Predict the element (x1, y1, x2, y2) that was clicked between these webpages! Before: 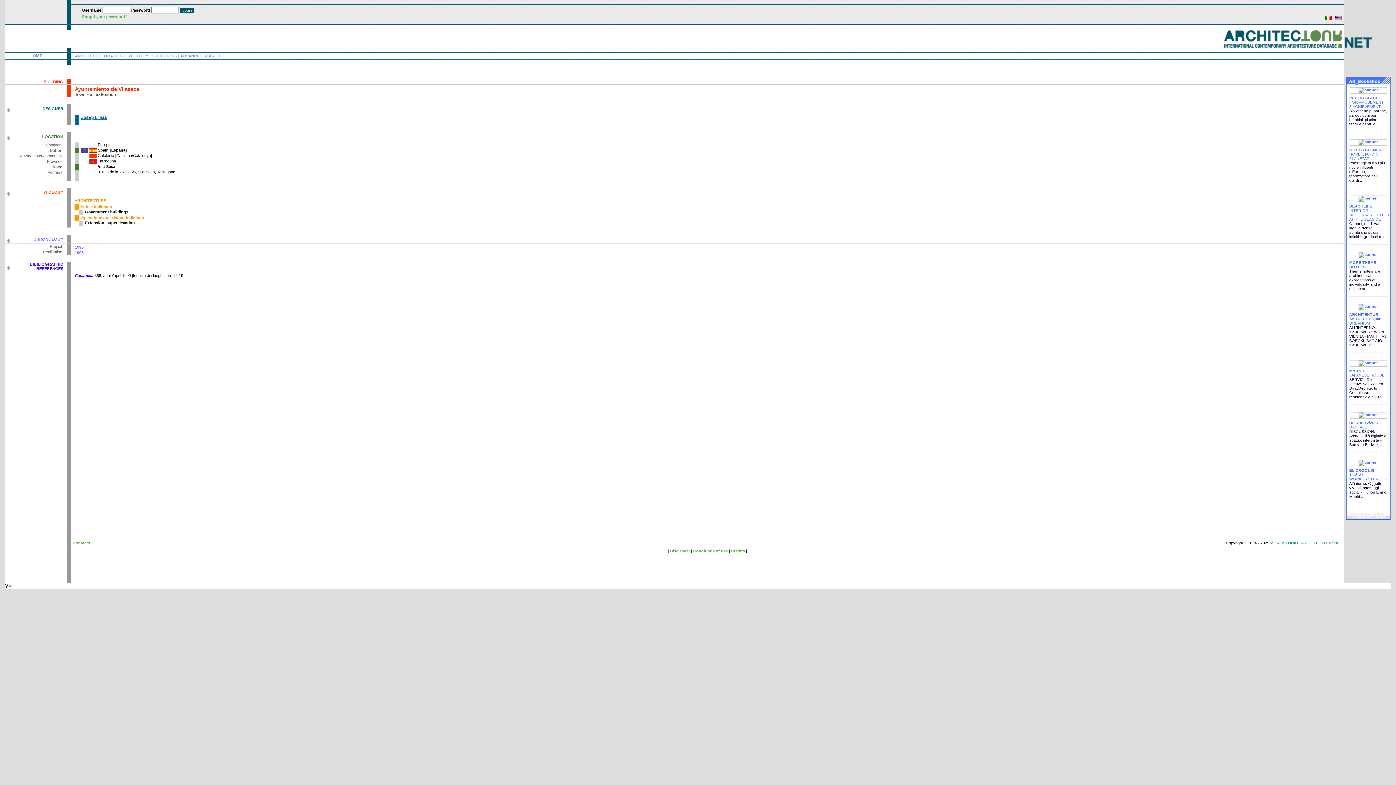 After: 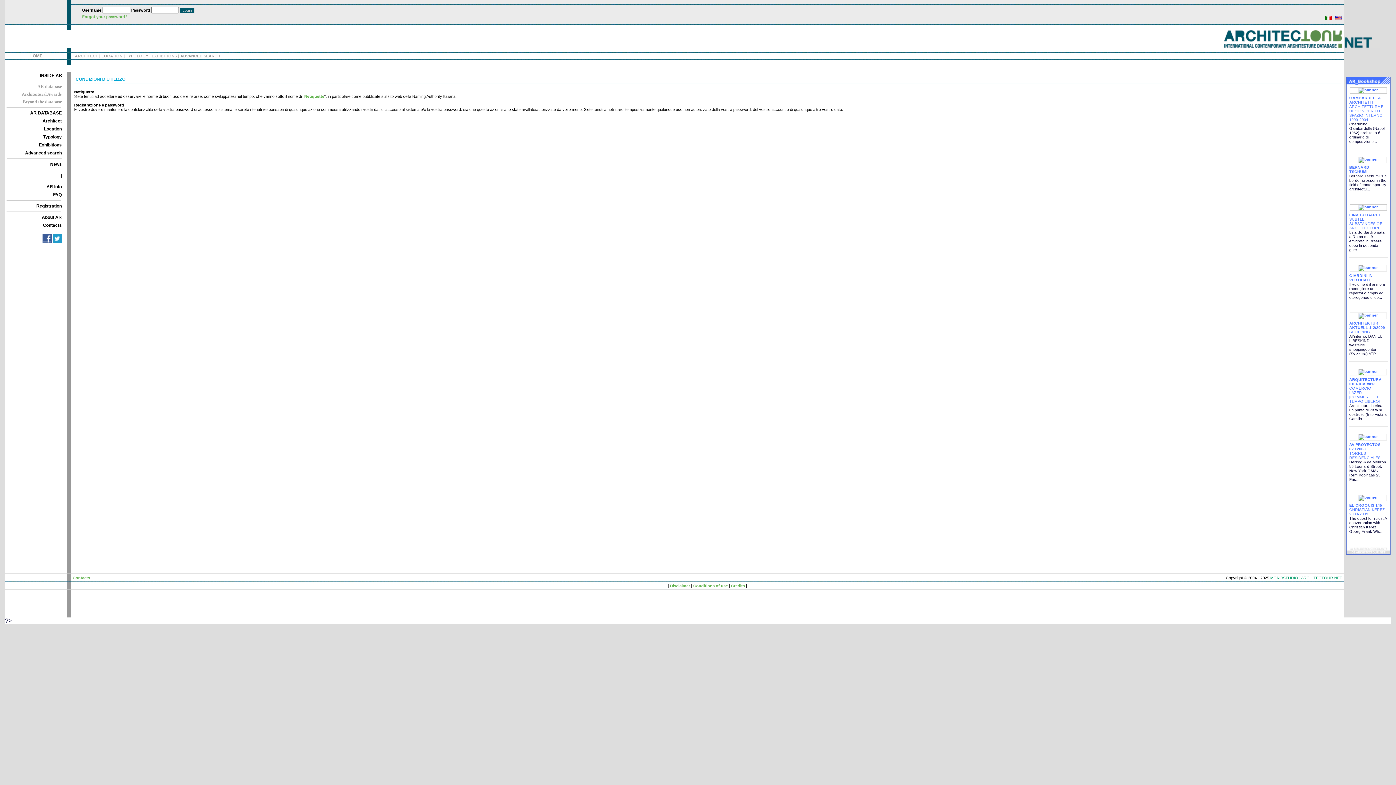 Action: label: Conditions of use bbox: (693, 549, 728, 553)